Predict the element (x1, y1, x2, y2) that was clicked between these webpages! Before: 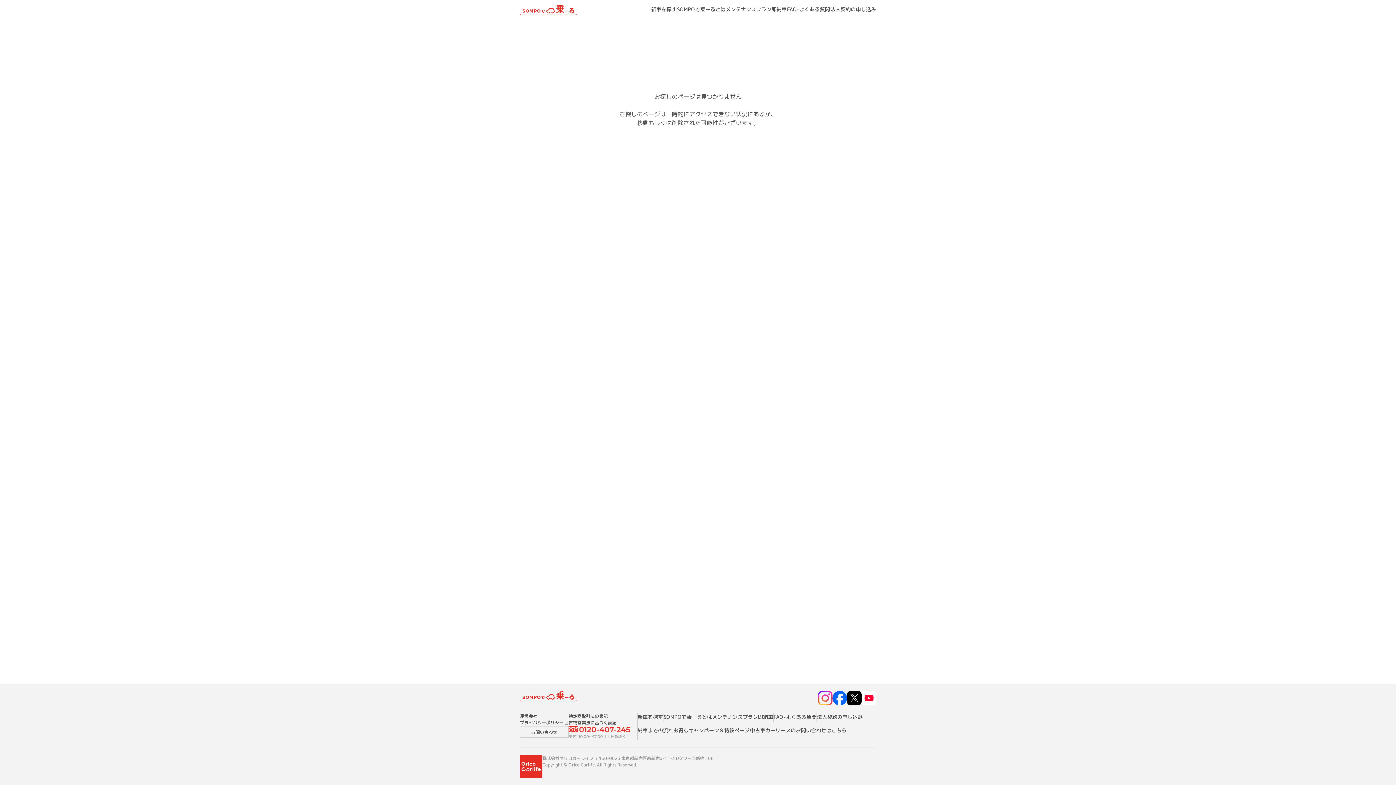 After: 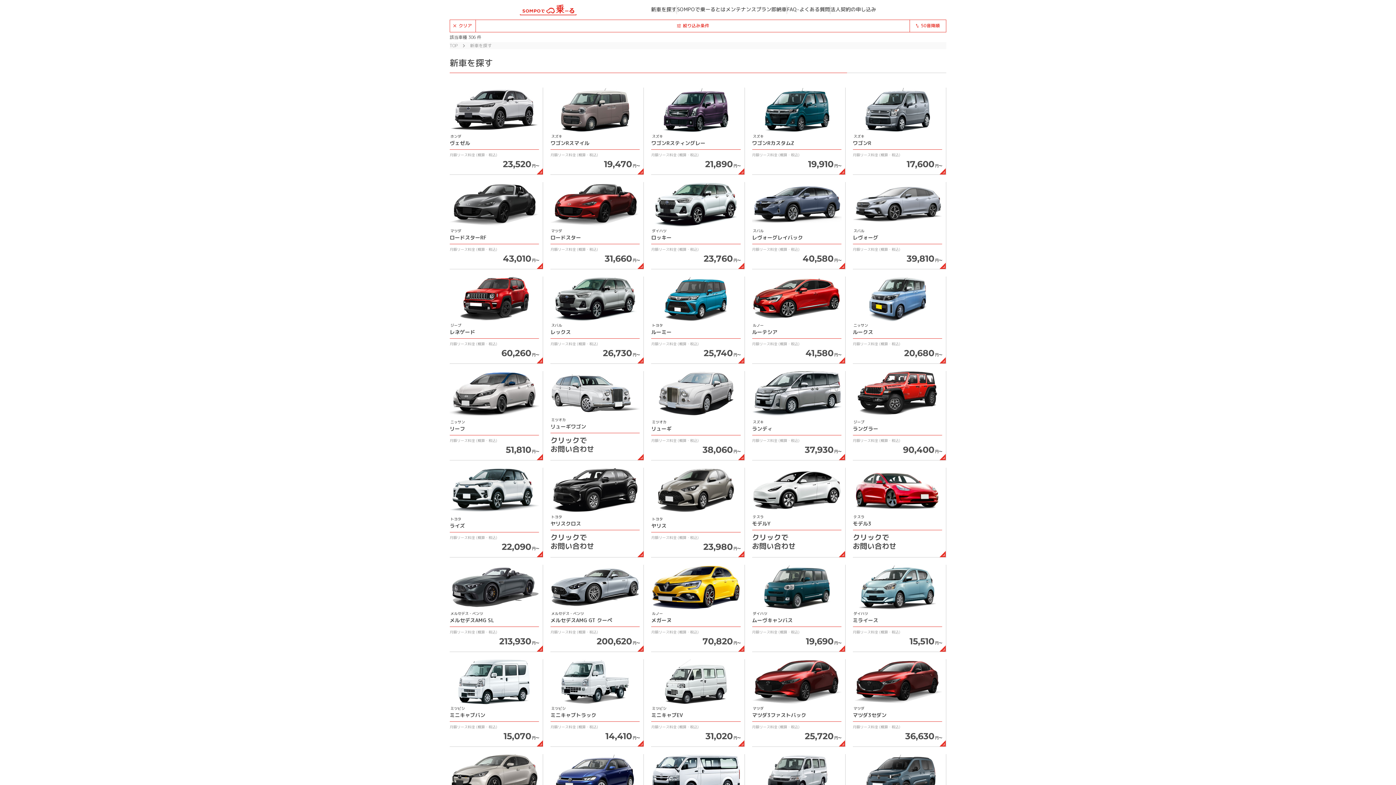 Action: label: 新車を探す bbox: (651, 5, 676, 14)